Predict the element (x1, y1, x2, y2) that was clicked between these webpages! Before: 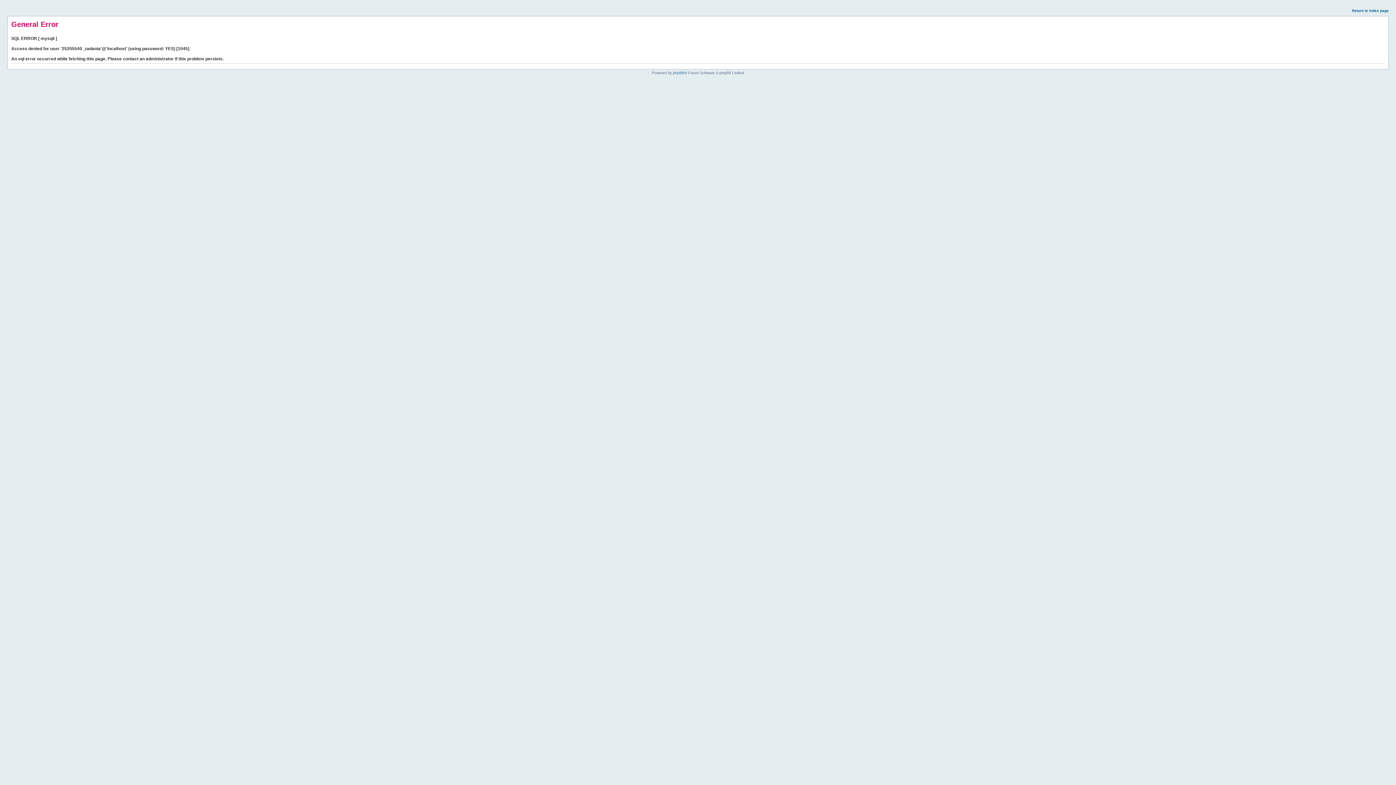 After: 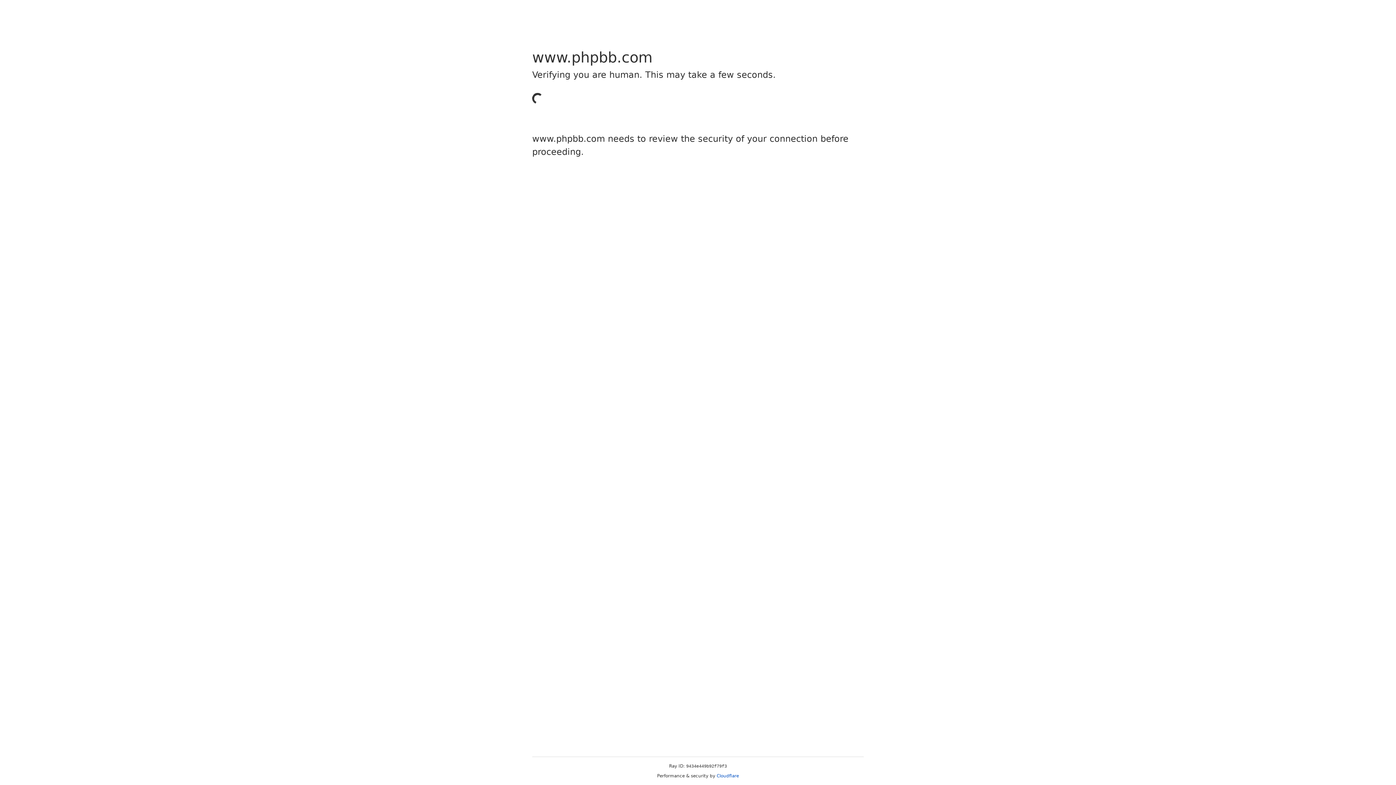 Action: label: phpBB bbox: (673, 70, 684, 74)